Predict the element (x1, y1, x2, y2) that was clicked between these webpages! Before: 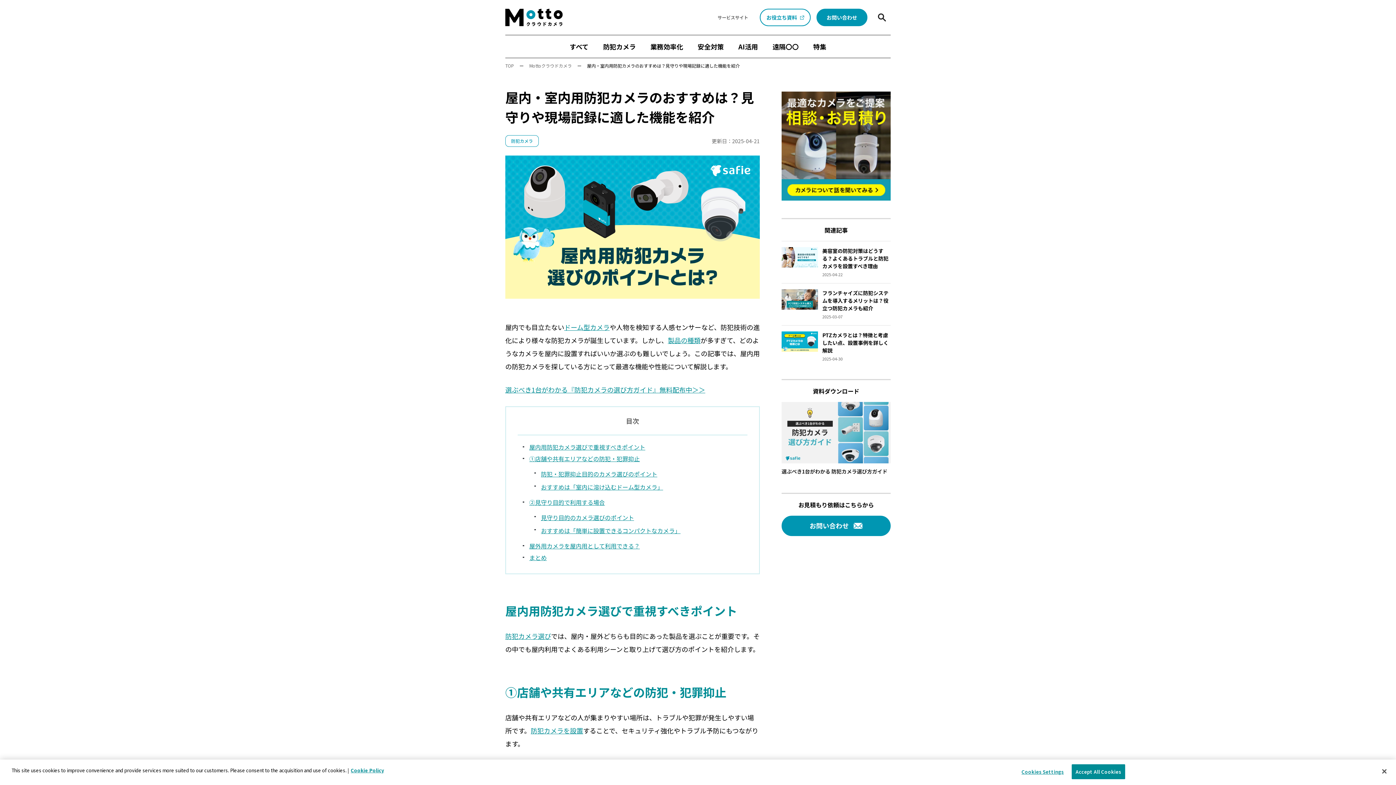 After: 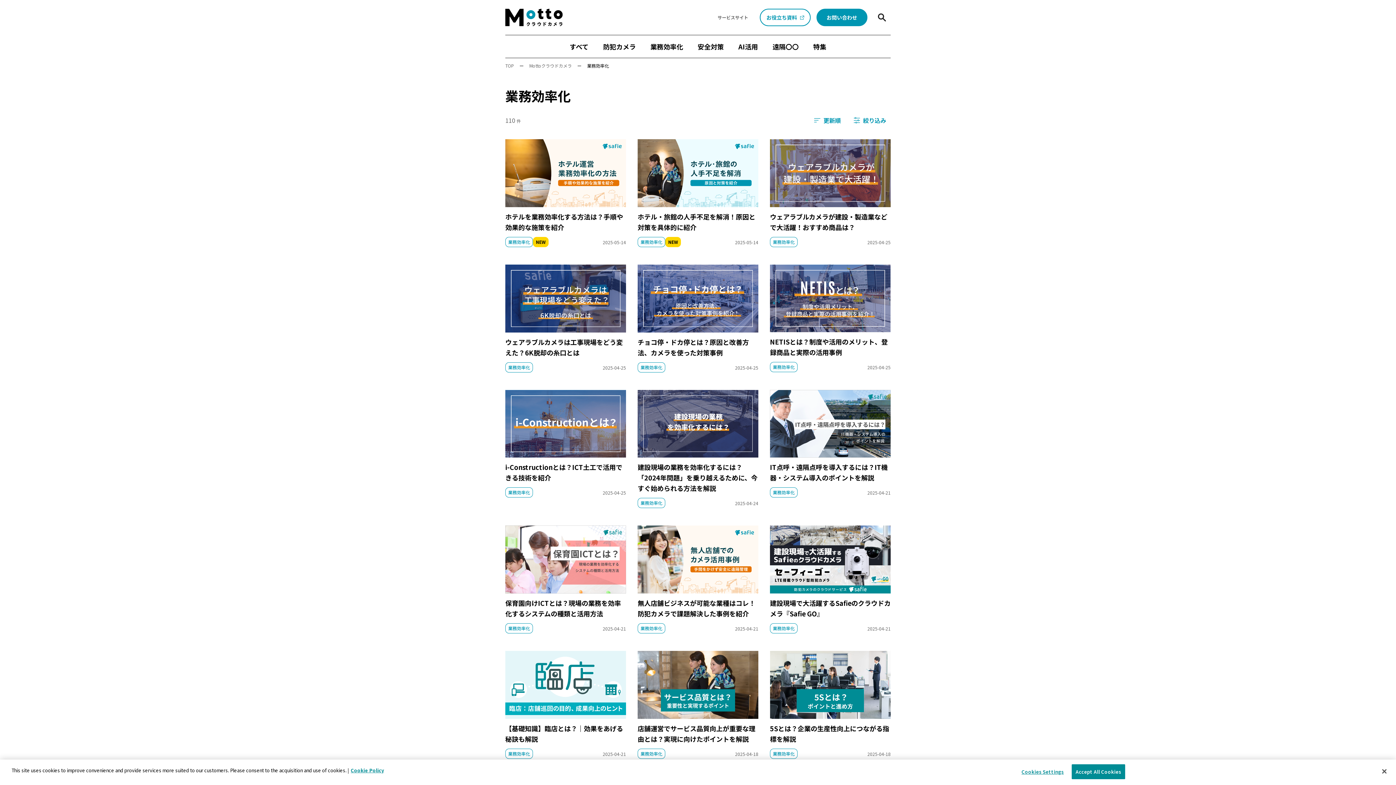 Action: bbox: (650, 35, 683, 57) label: 業務効率化